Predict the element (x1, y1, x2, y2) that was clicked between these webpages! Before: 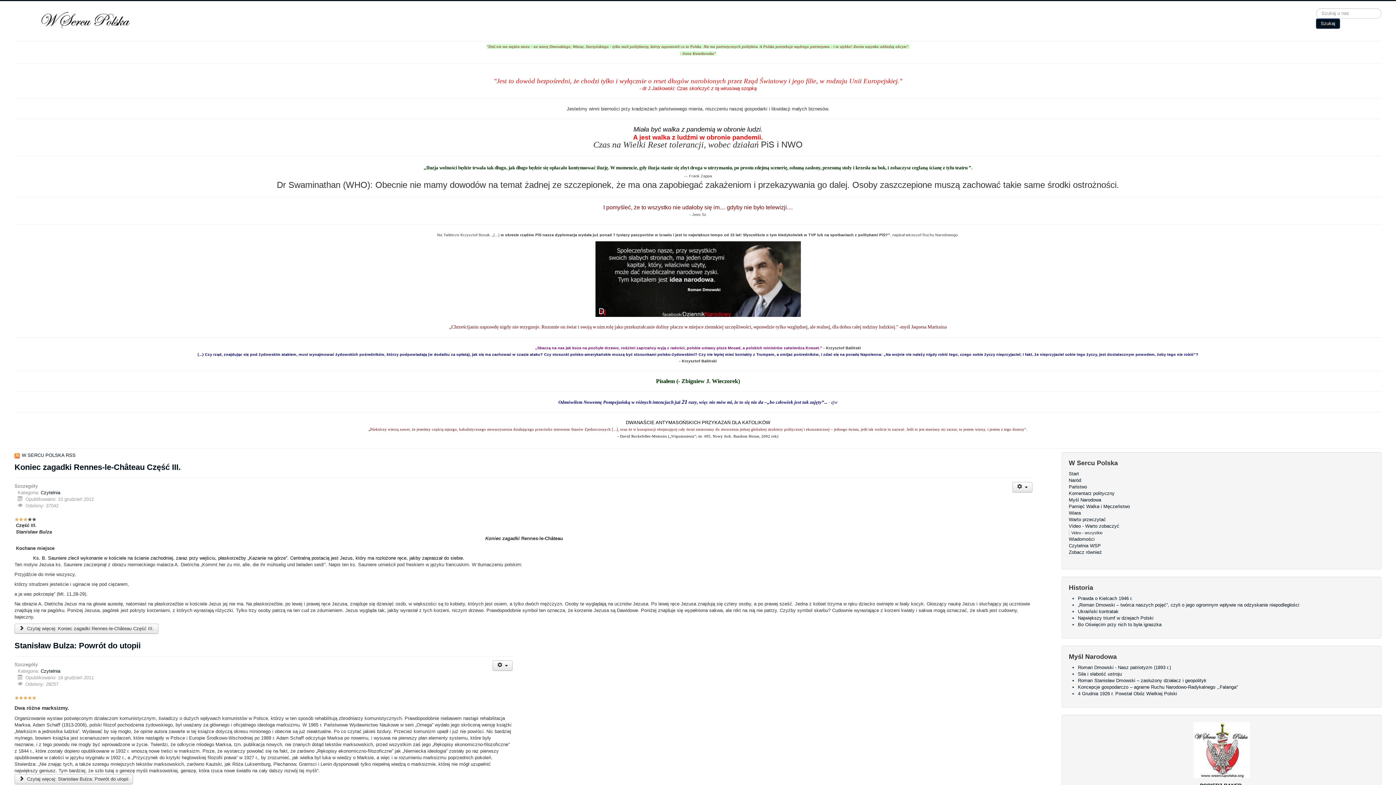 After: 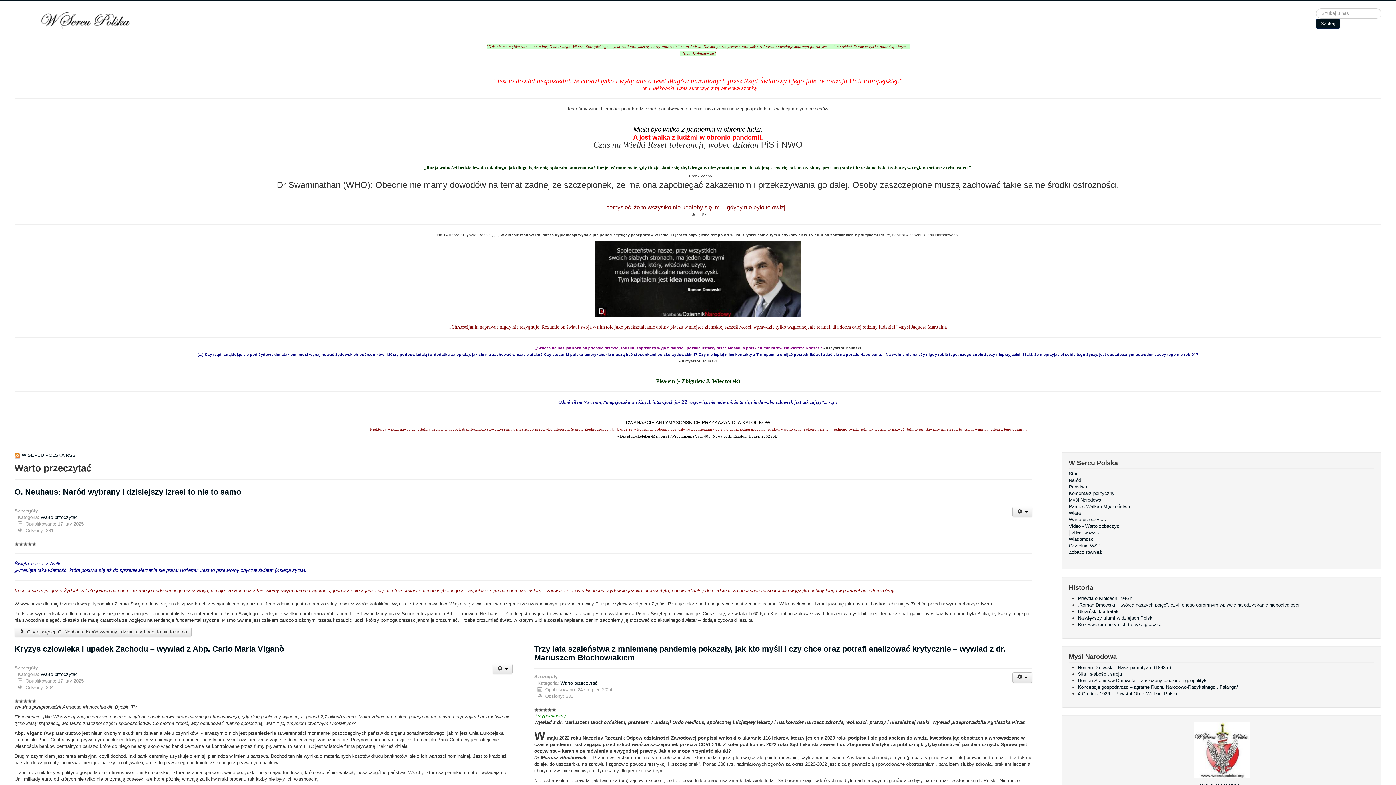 Action: label: Warto przeczytać bbox: (1069, 516, 1374, 523)